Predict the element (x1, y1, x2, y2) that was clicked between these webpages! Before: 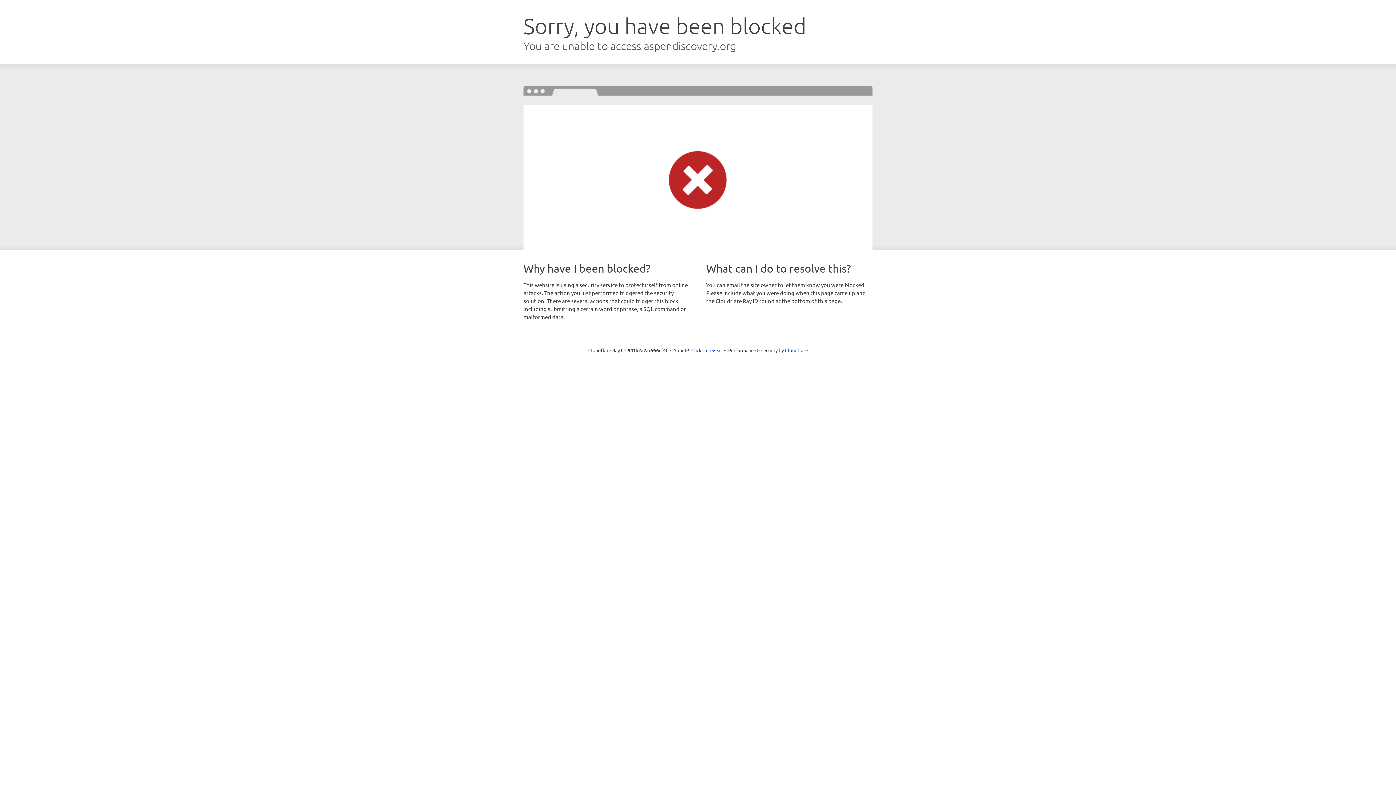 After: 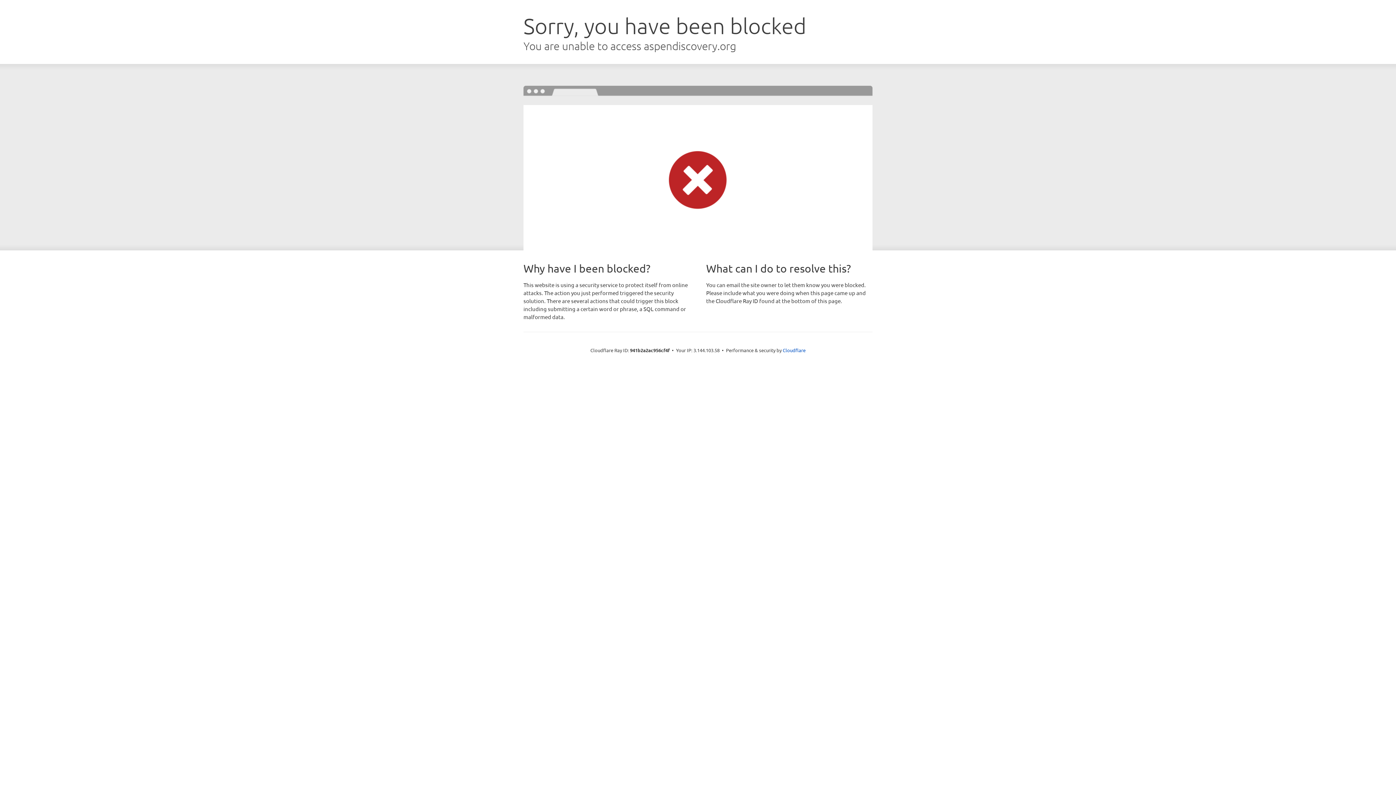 Action: bbox: (691, 346, 722, 353) label: Click to reveal